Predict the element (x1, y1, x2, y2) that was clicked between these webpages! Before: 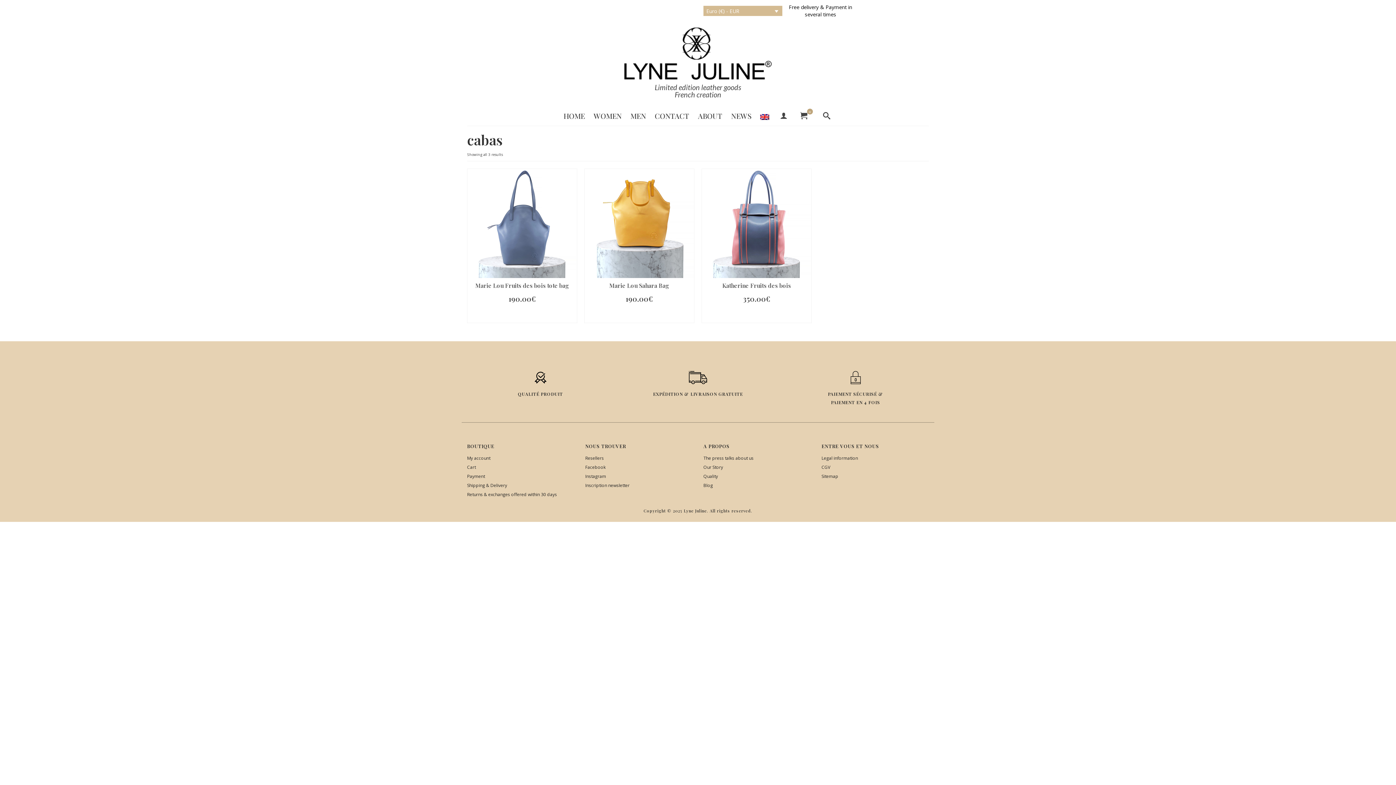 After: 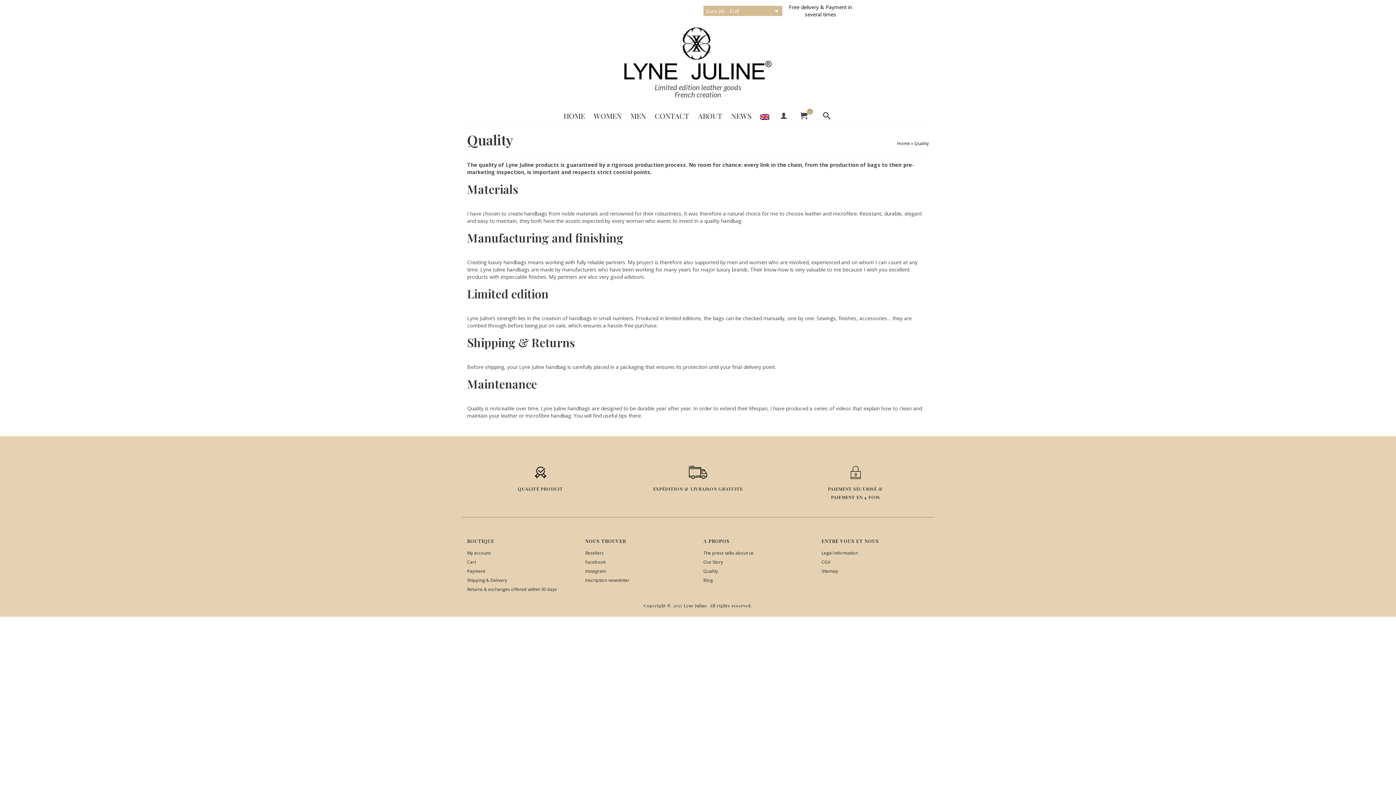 Action: bbox: (703, 472, 718, 480) label: Quality